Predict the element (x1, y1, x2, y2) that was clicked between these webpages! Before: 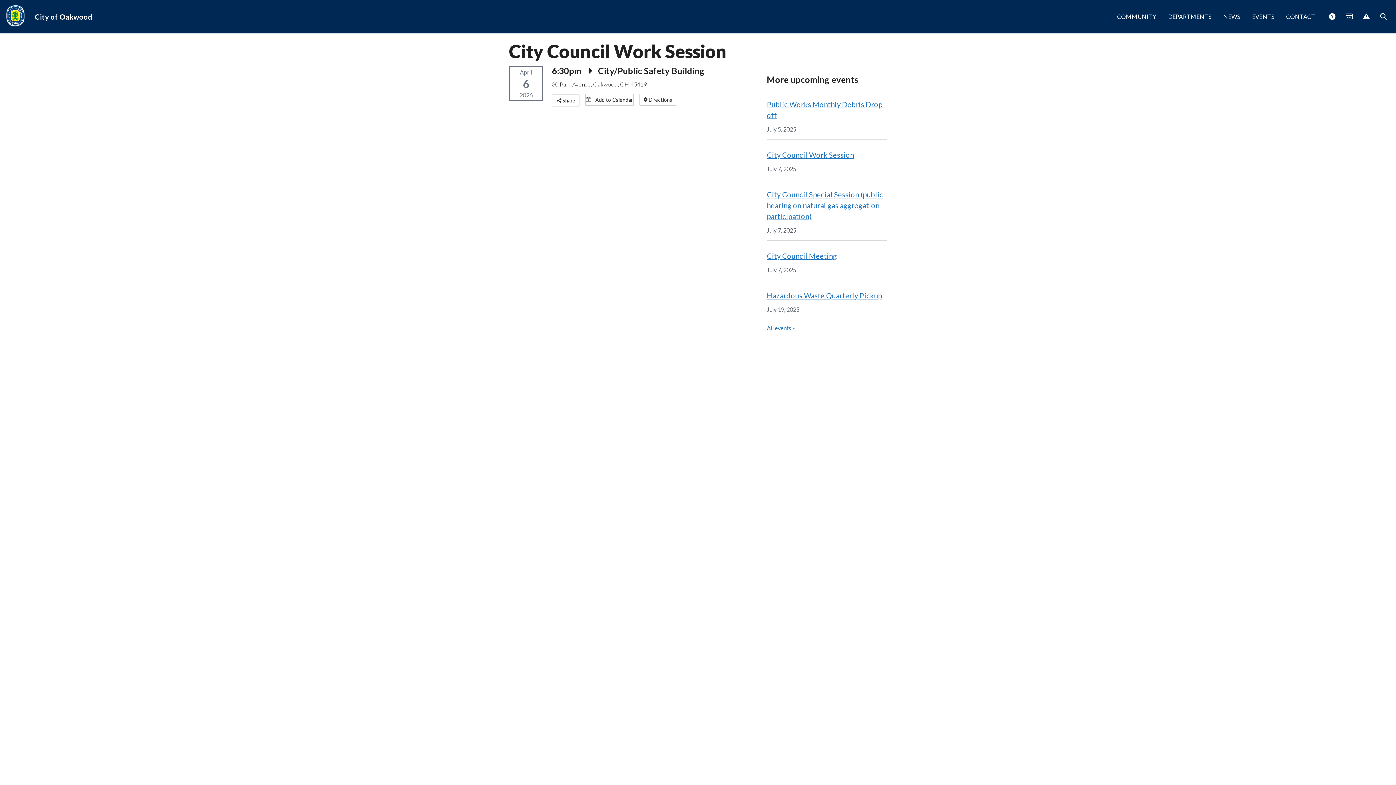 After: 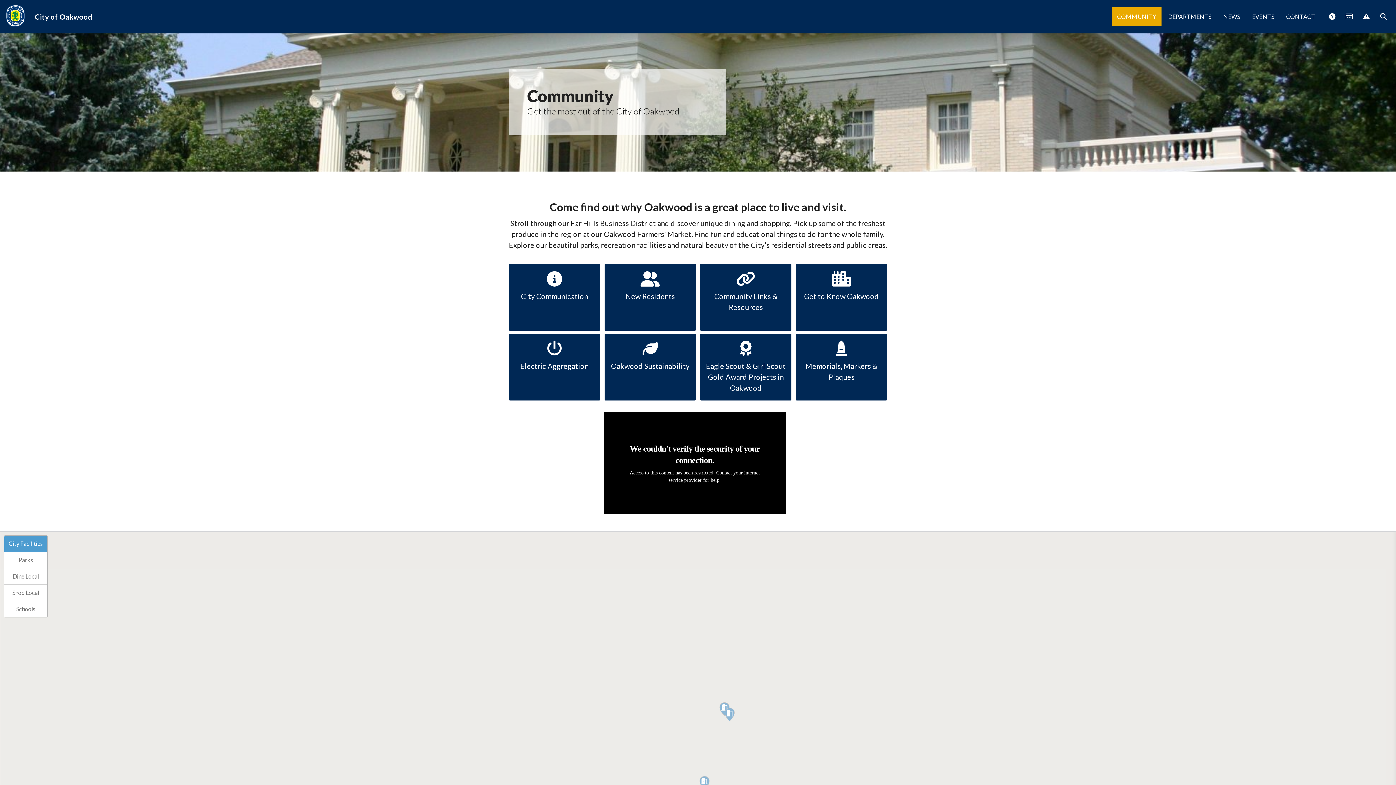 Action: label: COMMUNITY bbox: (1112, 7, 1161, 26)